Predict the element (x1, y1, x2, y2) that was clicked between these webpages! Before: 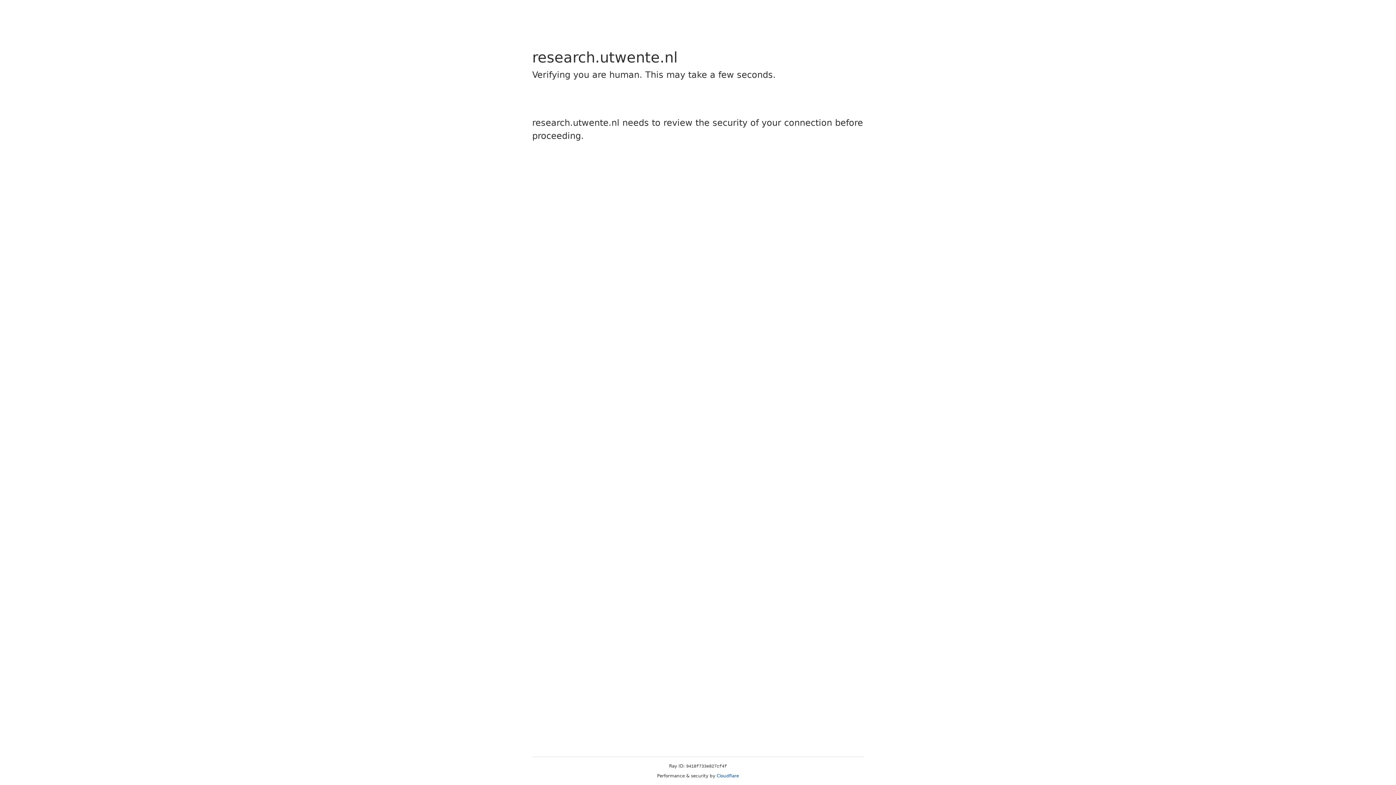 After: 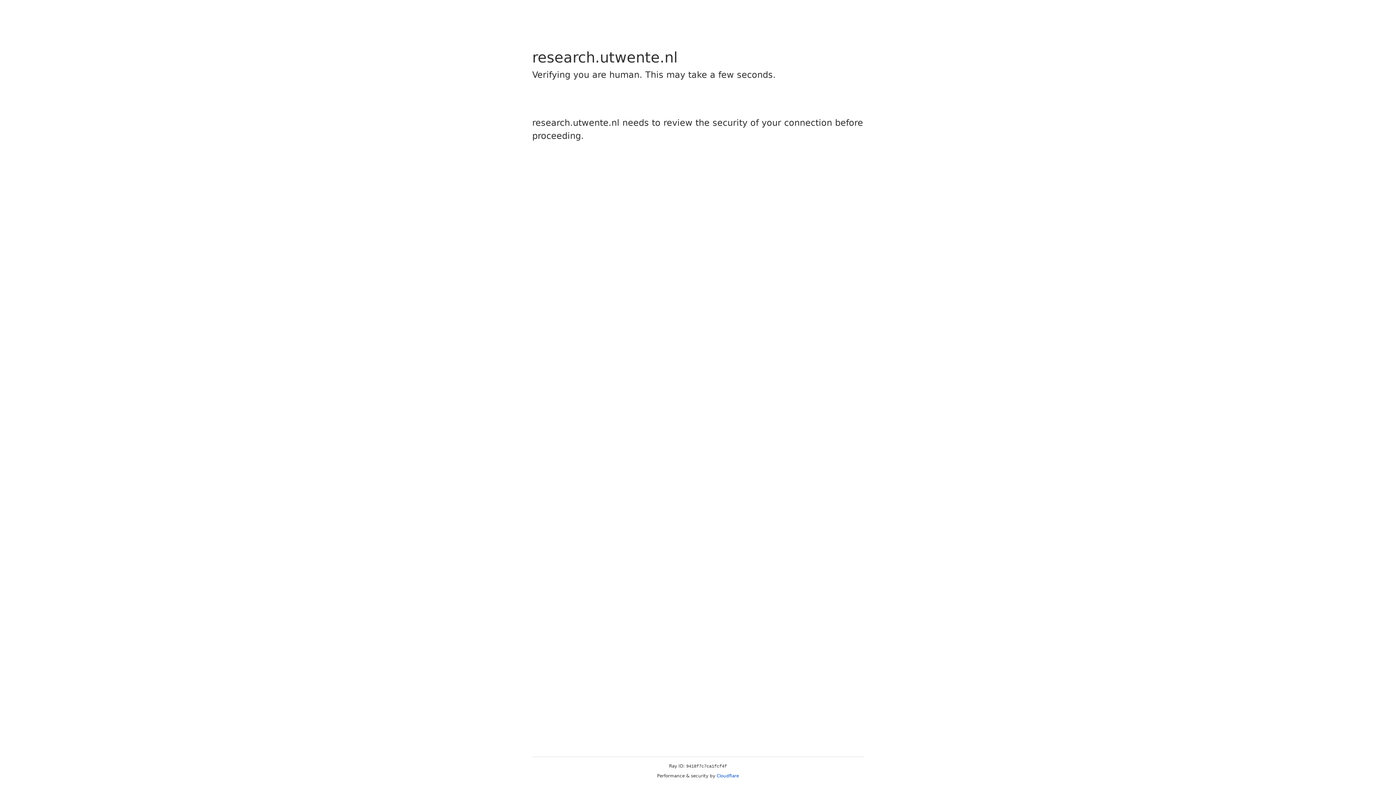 Action: label: Cloudflare bbox: (716, 773, 739, 778)